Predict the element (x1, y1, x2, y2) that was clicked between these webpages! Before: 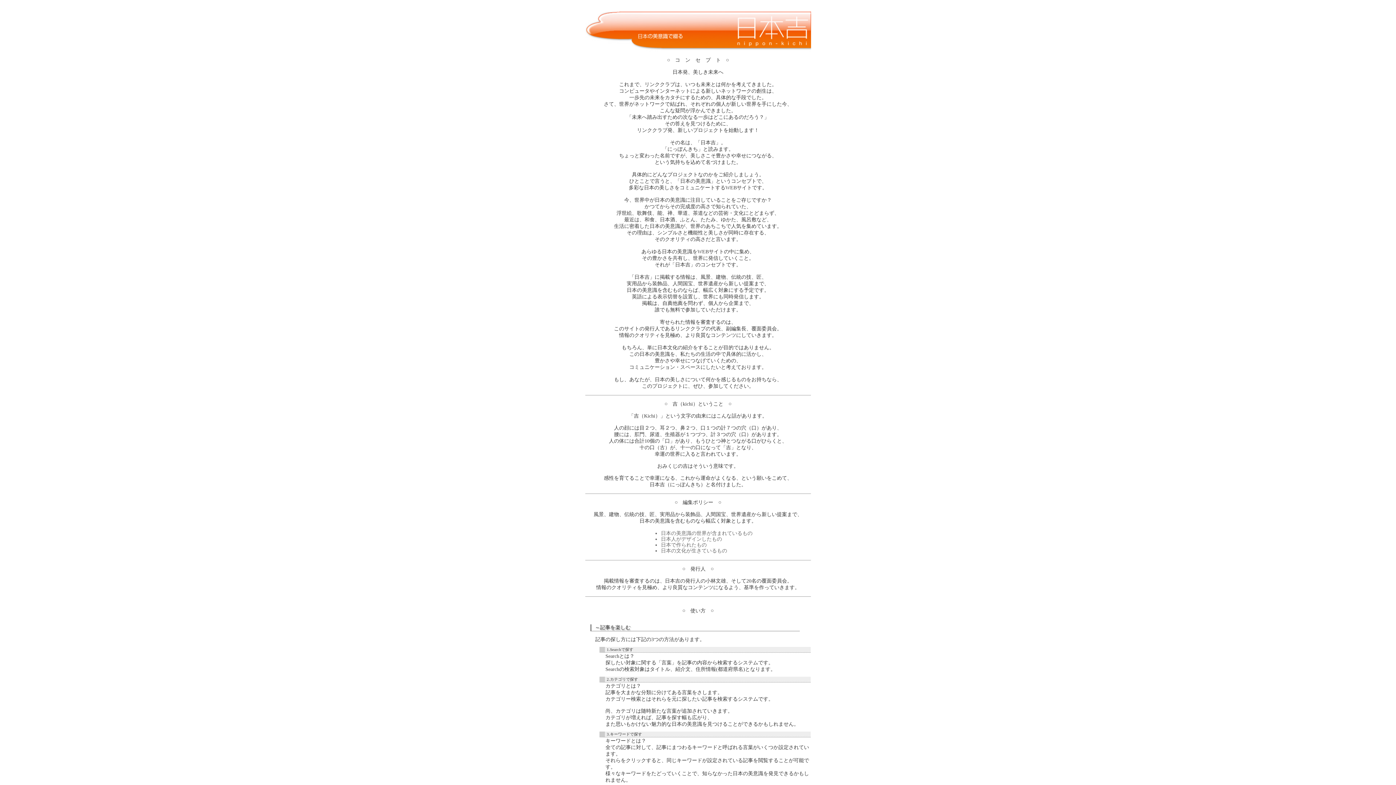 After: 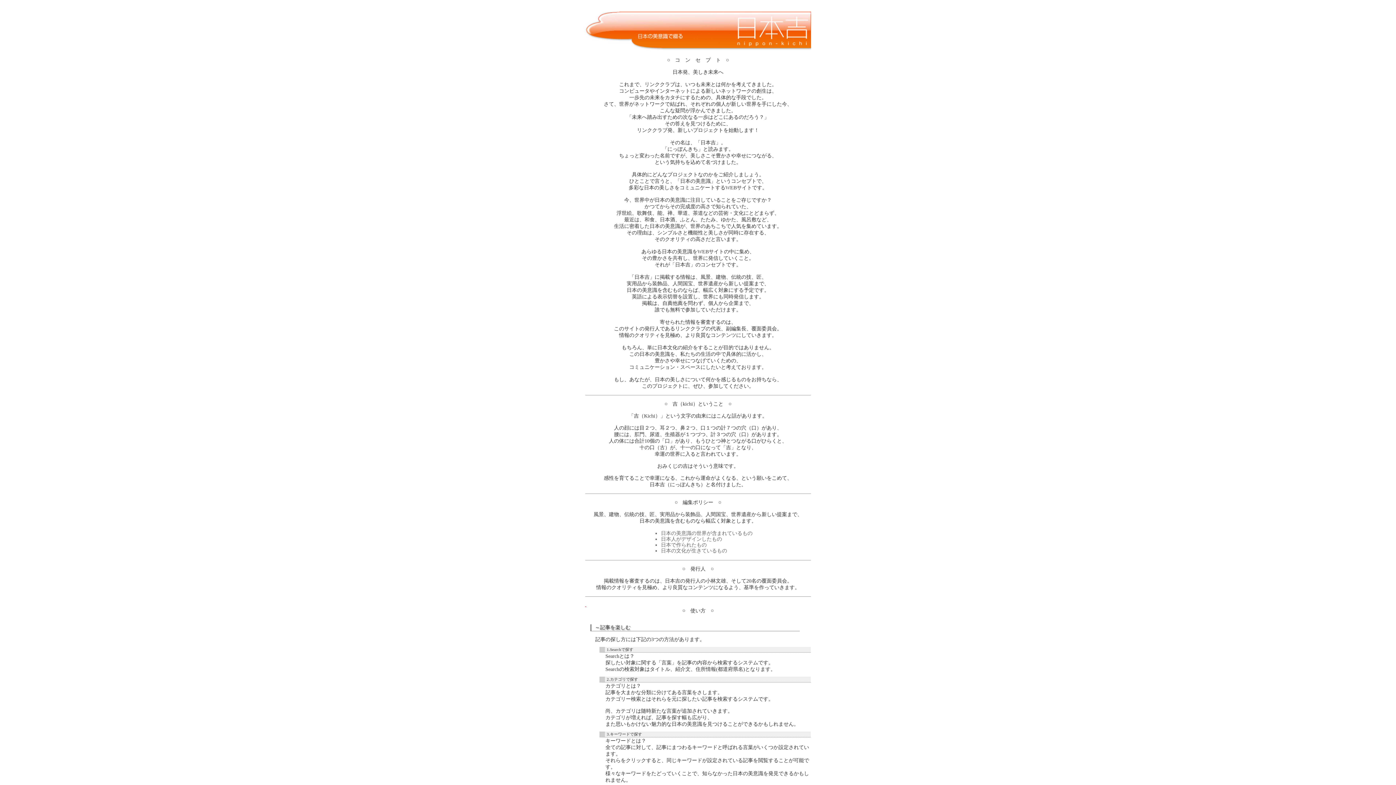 Action: label:   bbox: (585, 602, 586, 607)